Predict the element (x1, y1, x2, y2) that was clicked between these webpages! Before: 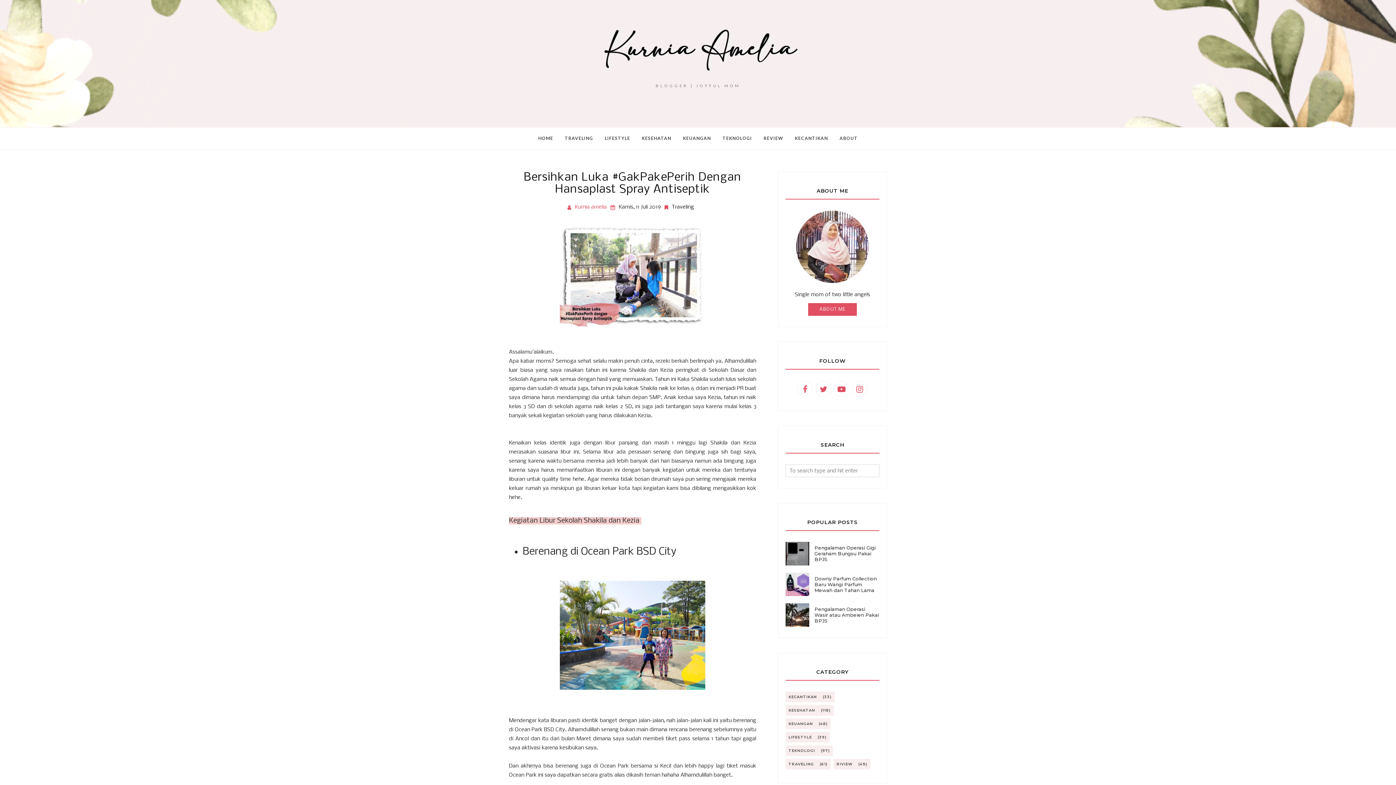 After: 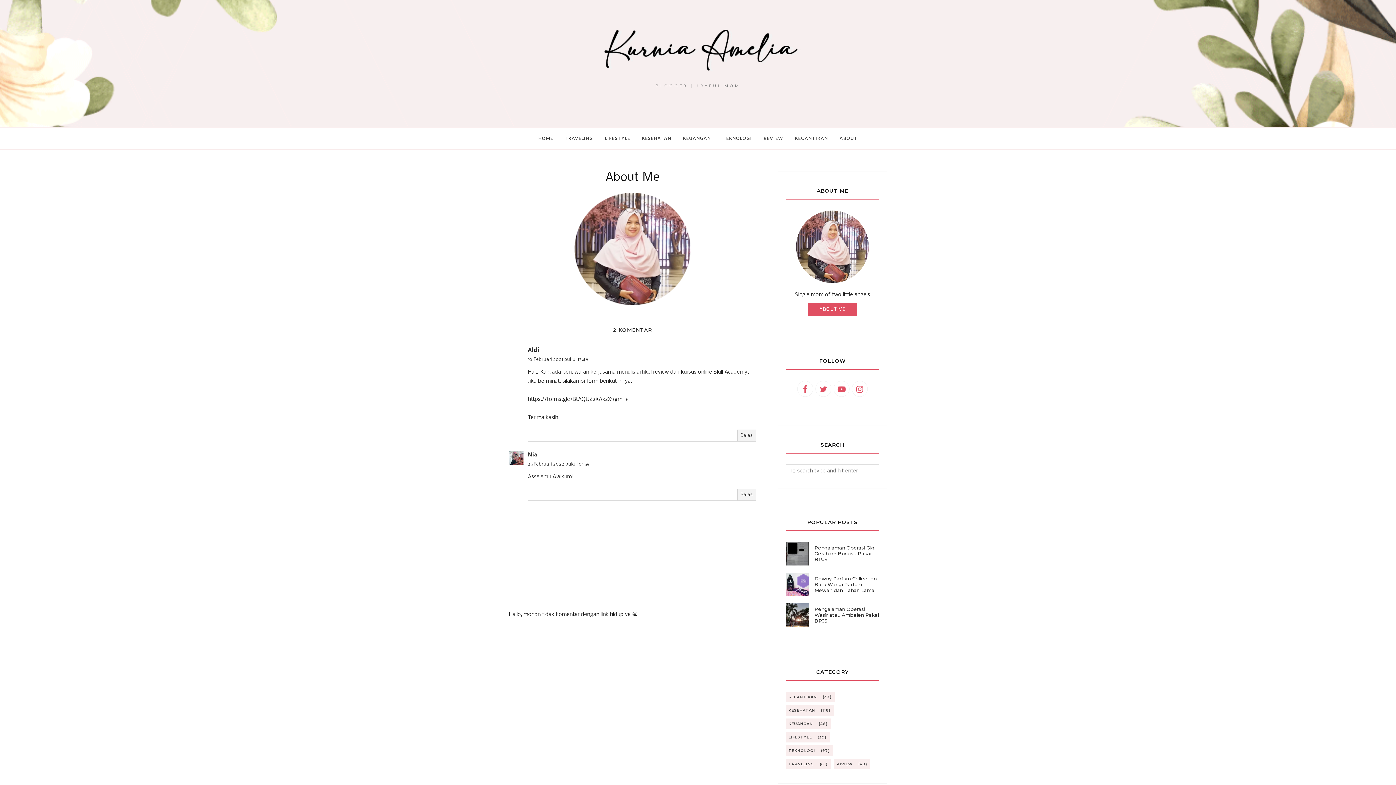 Action: label: ABOUT bbox: (834, 132, 863, 144)